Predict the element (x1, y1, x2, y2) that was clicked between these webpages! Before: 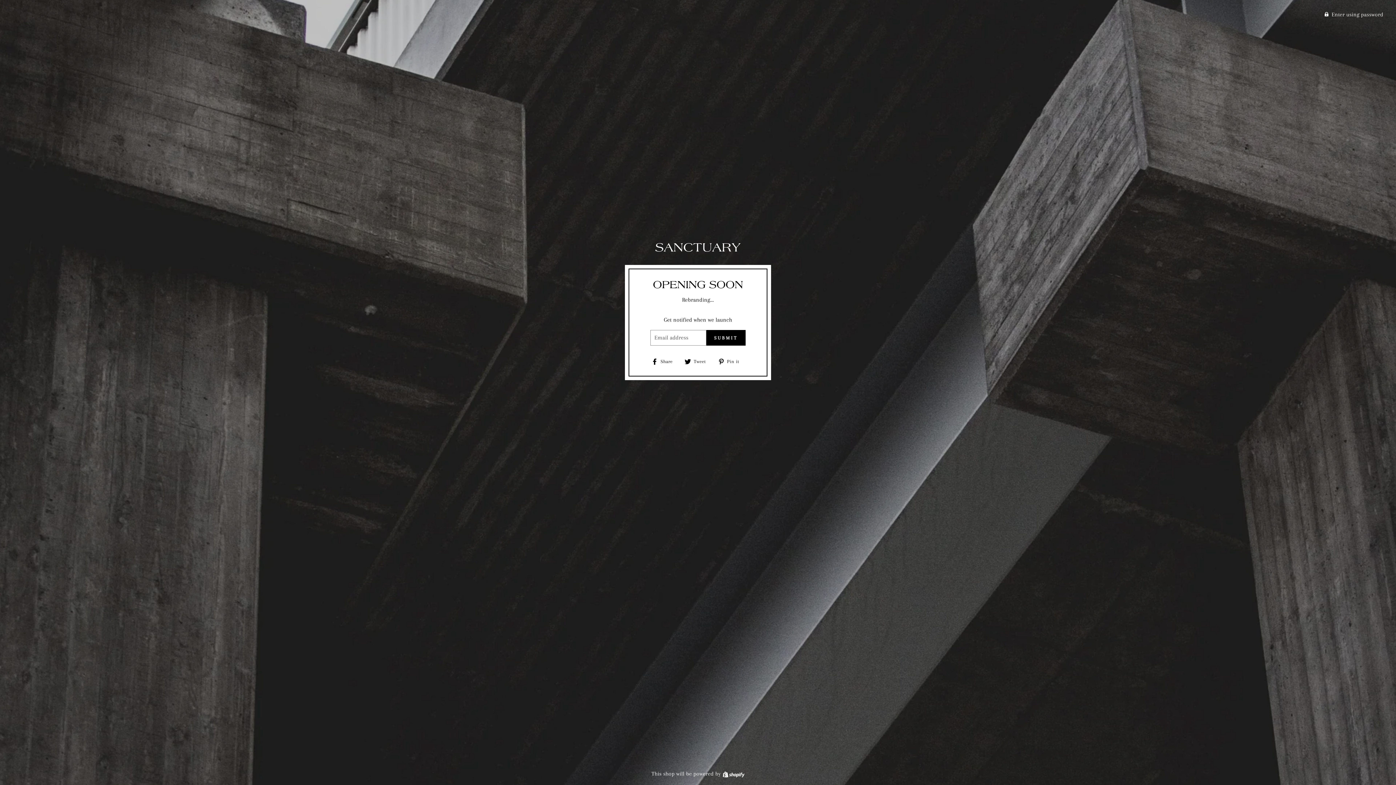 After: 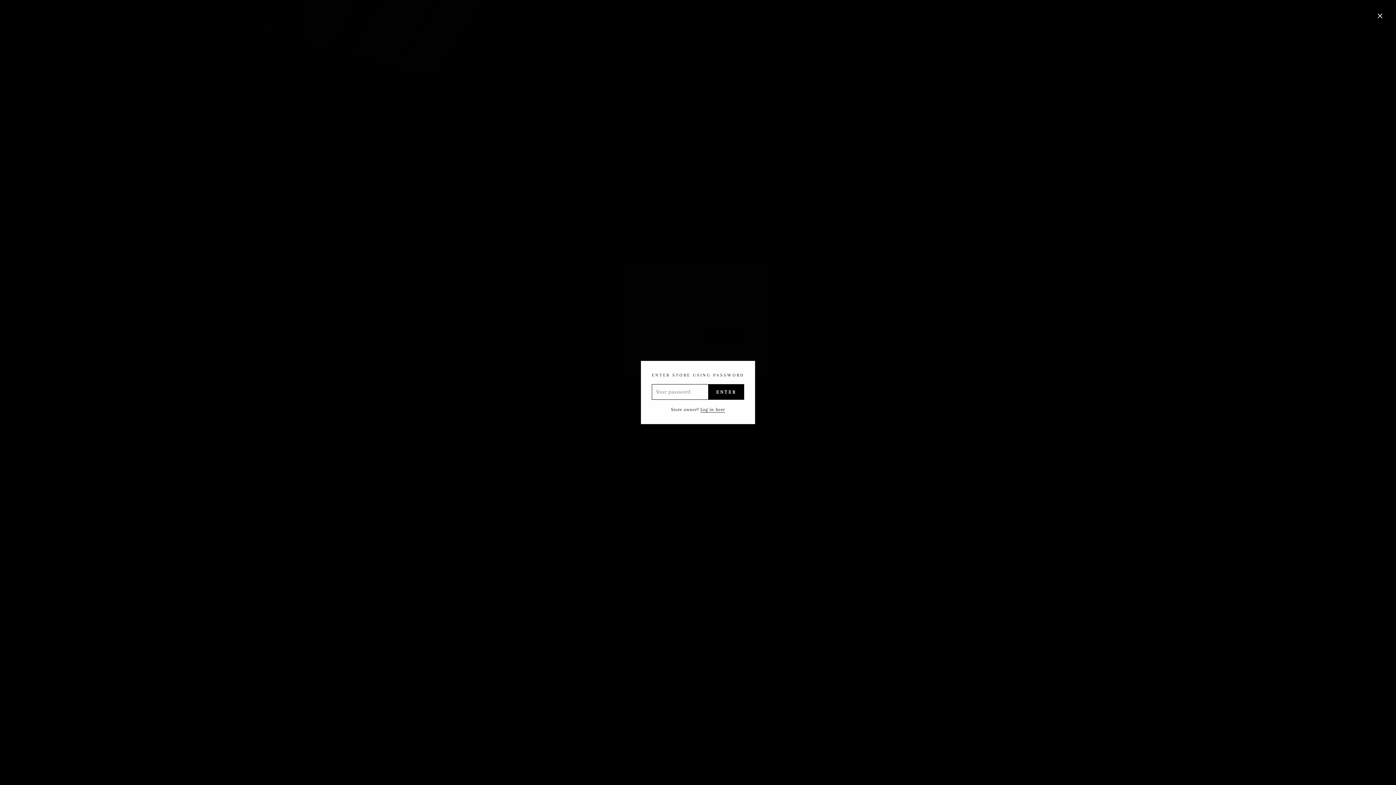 Action: bbox: (0, 7, 1389, 21) label:  Enter using password